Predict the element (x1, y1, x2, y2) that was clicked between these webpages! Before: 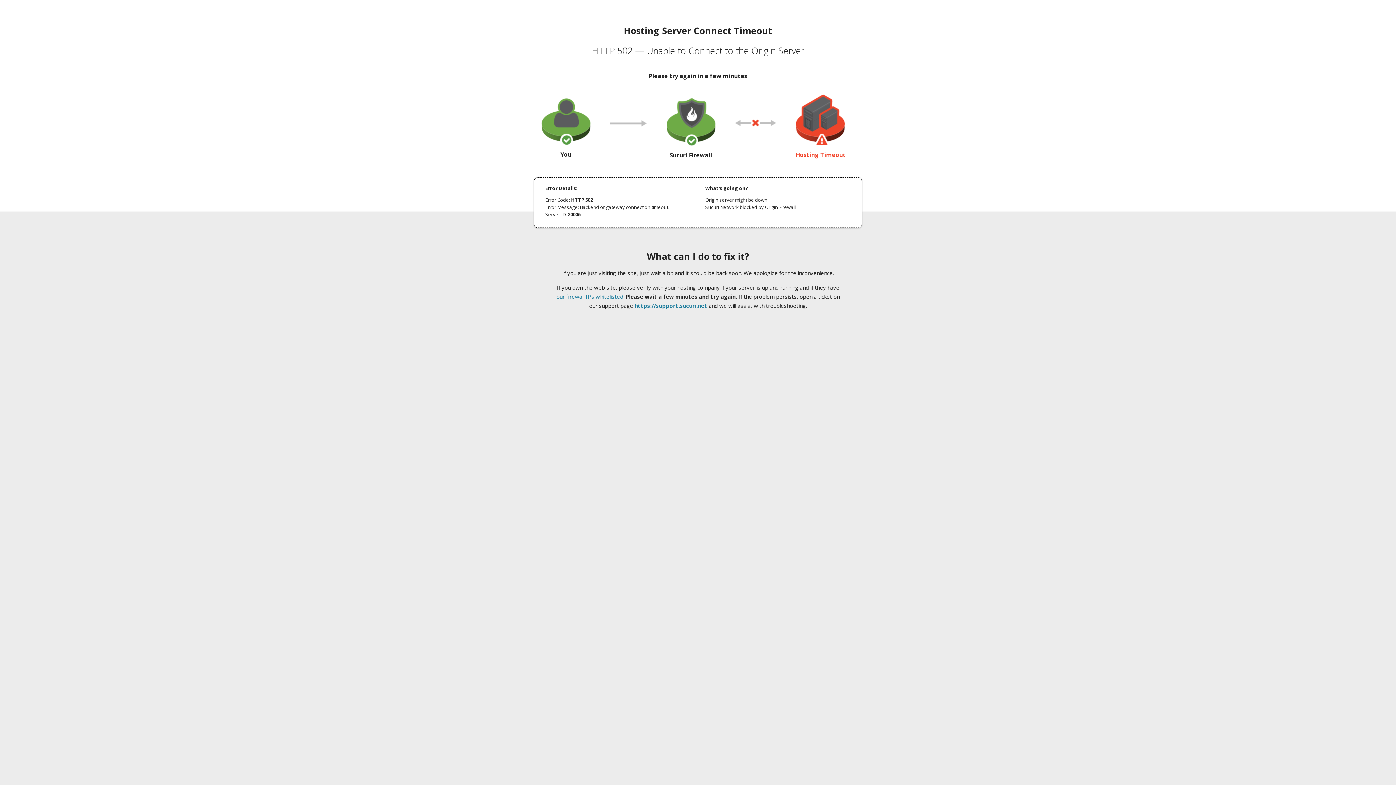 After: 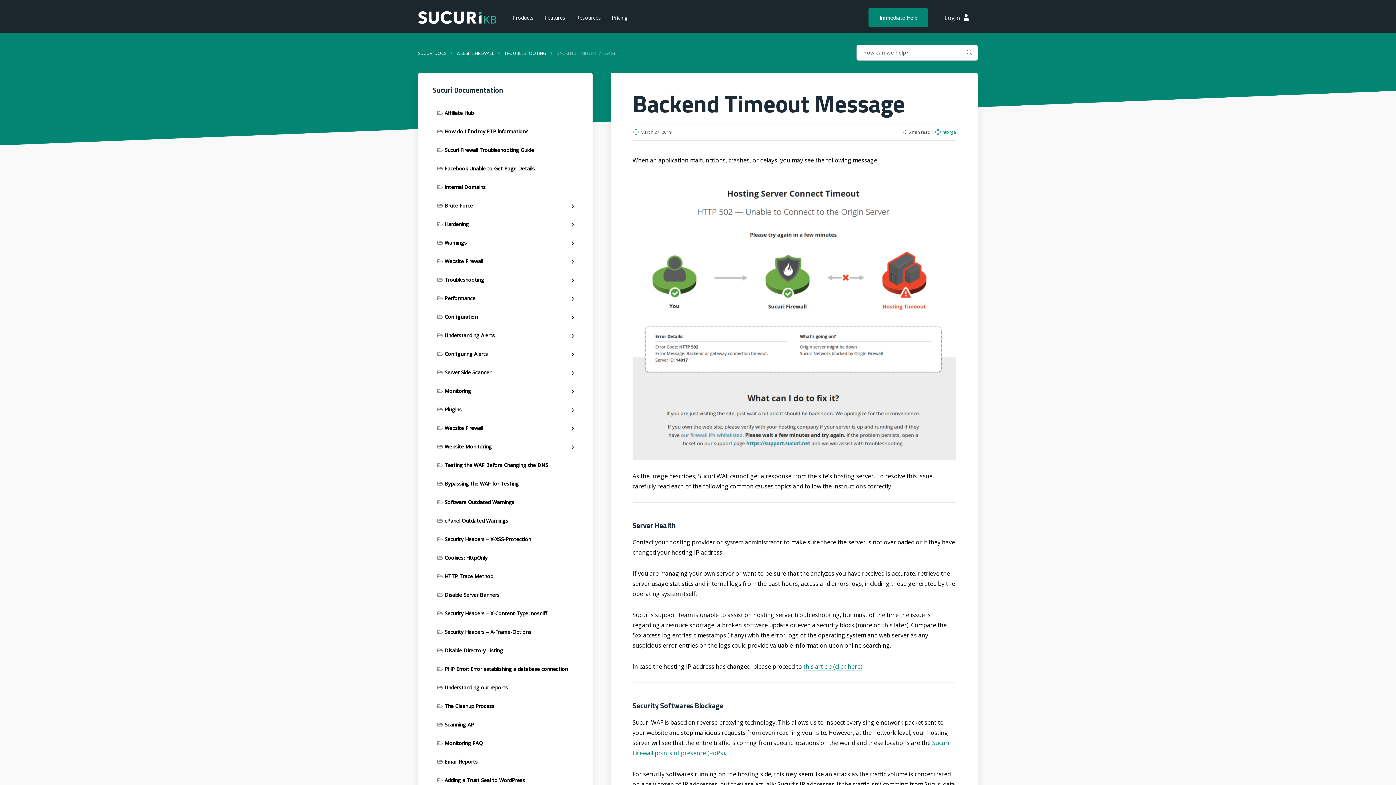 Action: label: our firewall IPs whitelisted bbox: (556, 293, 623, 300)